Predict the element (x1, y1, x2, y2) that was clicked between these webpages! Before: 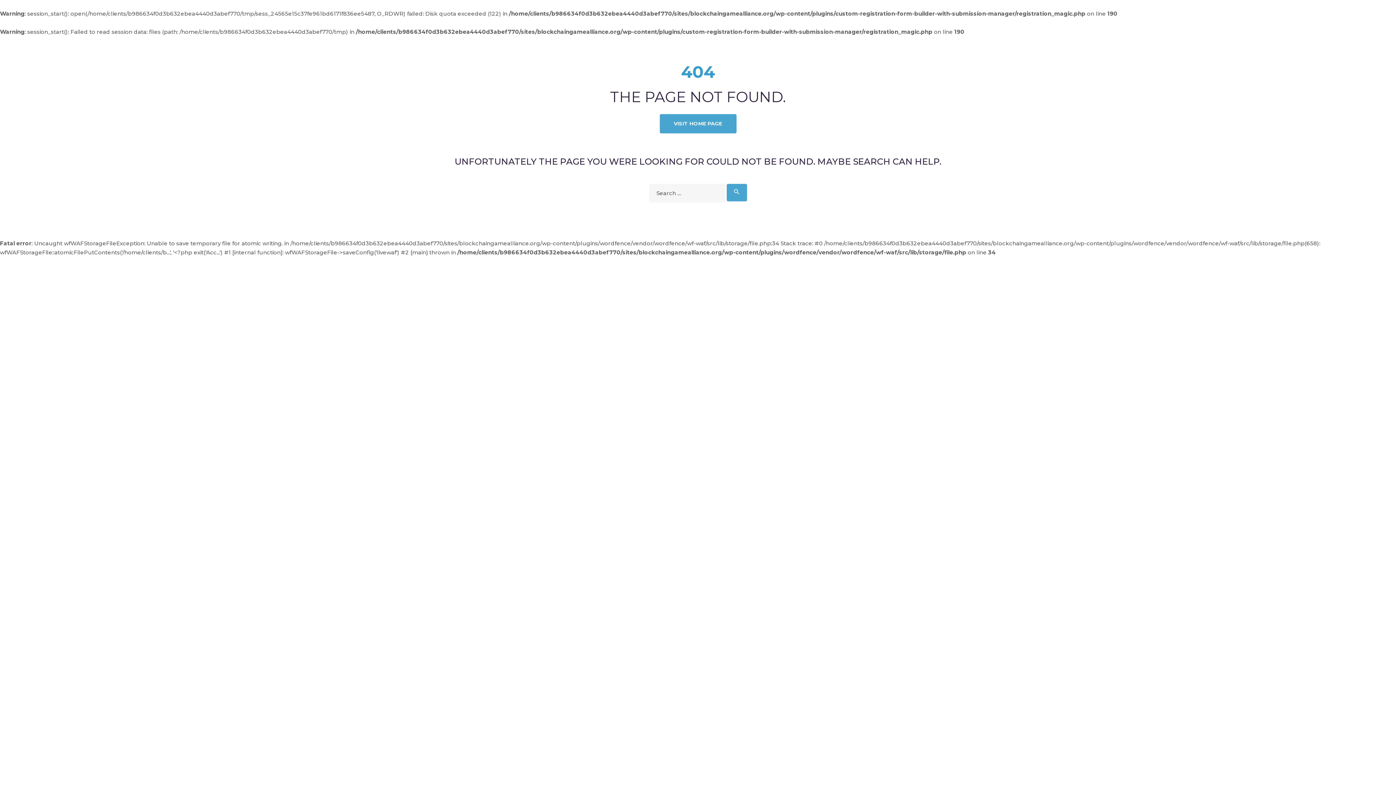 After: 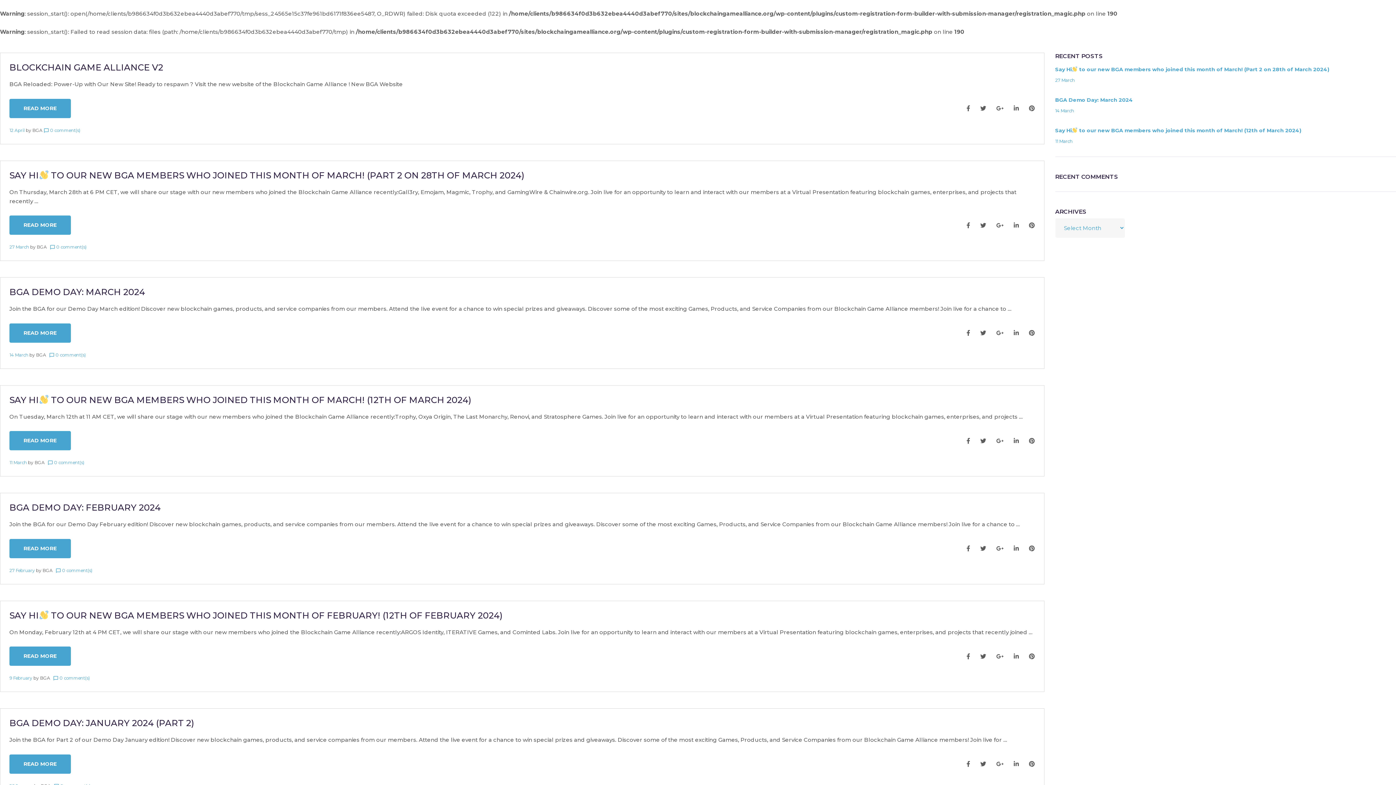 Action: bbox: (726, 183, 747, 201) label: search